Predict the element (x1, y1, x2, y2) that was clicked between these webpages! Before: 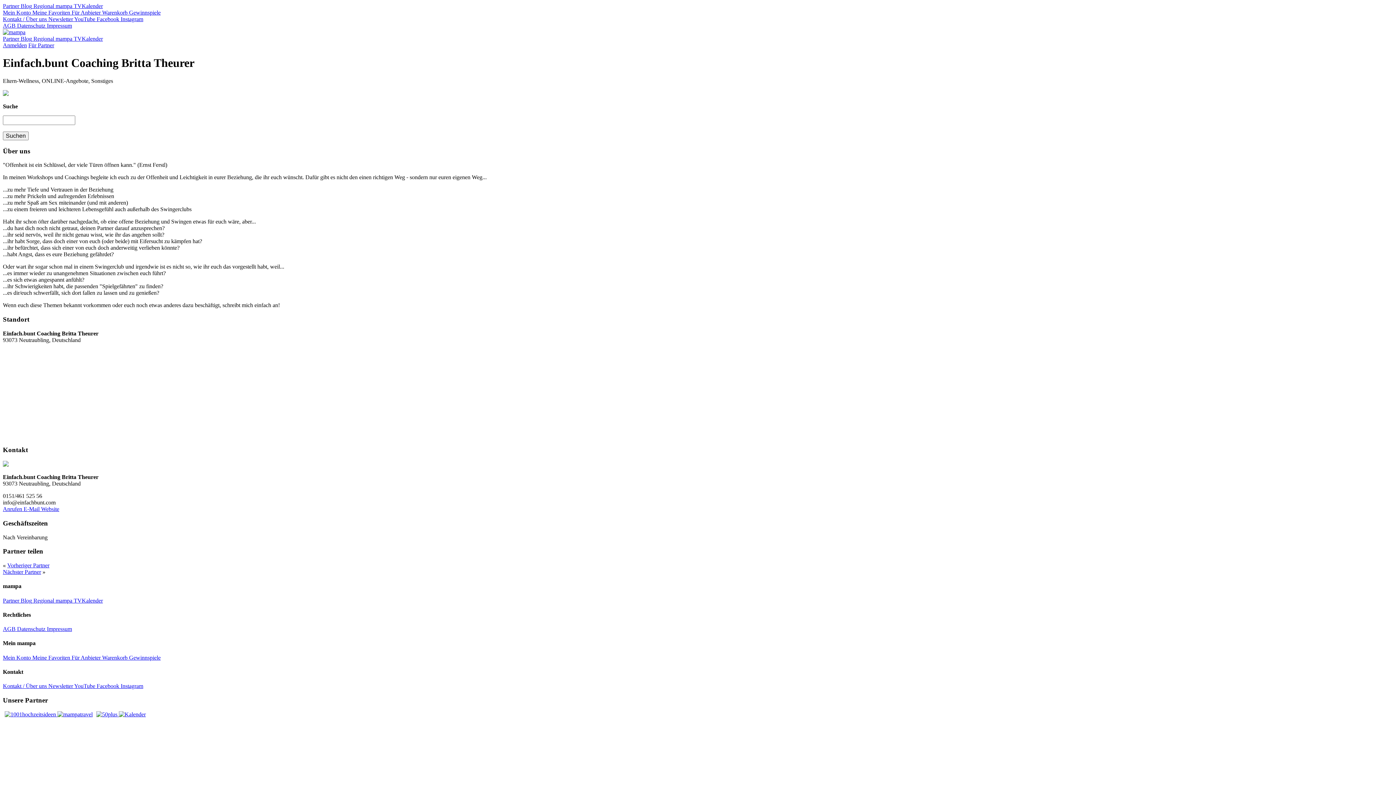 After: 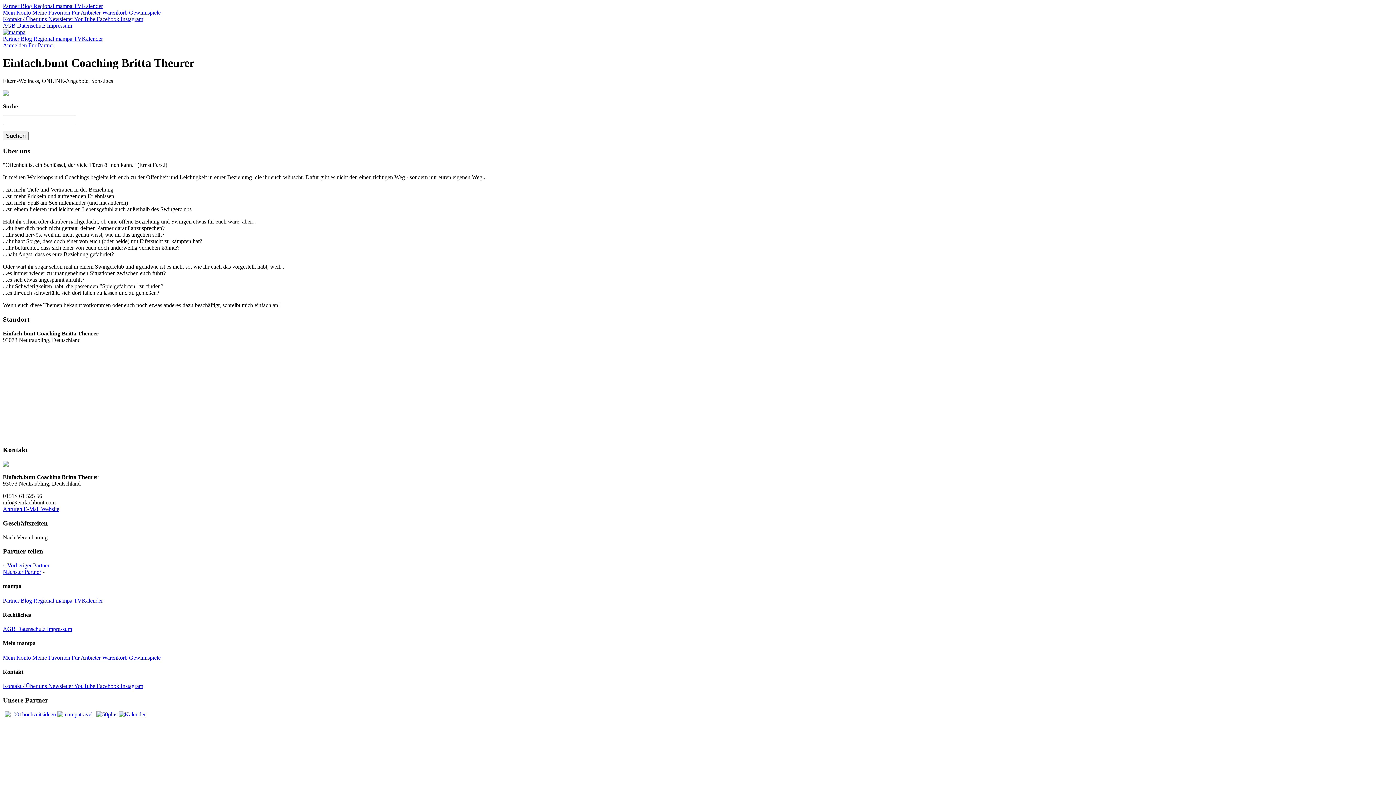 Action: bbox: (57, 711, 92, 717)